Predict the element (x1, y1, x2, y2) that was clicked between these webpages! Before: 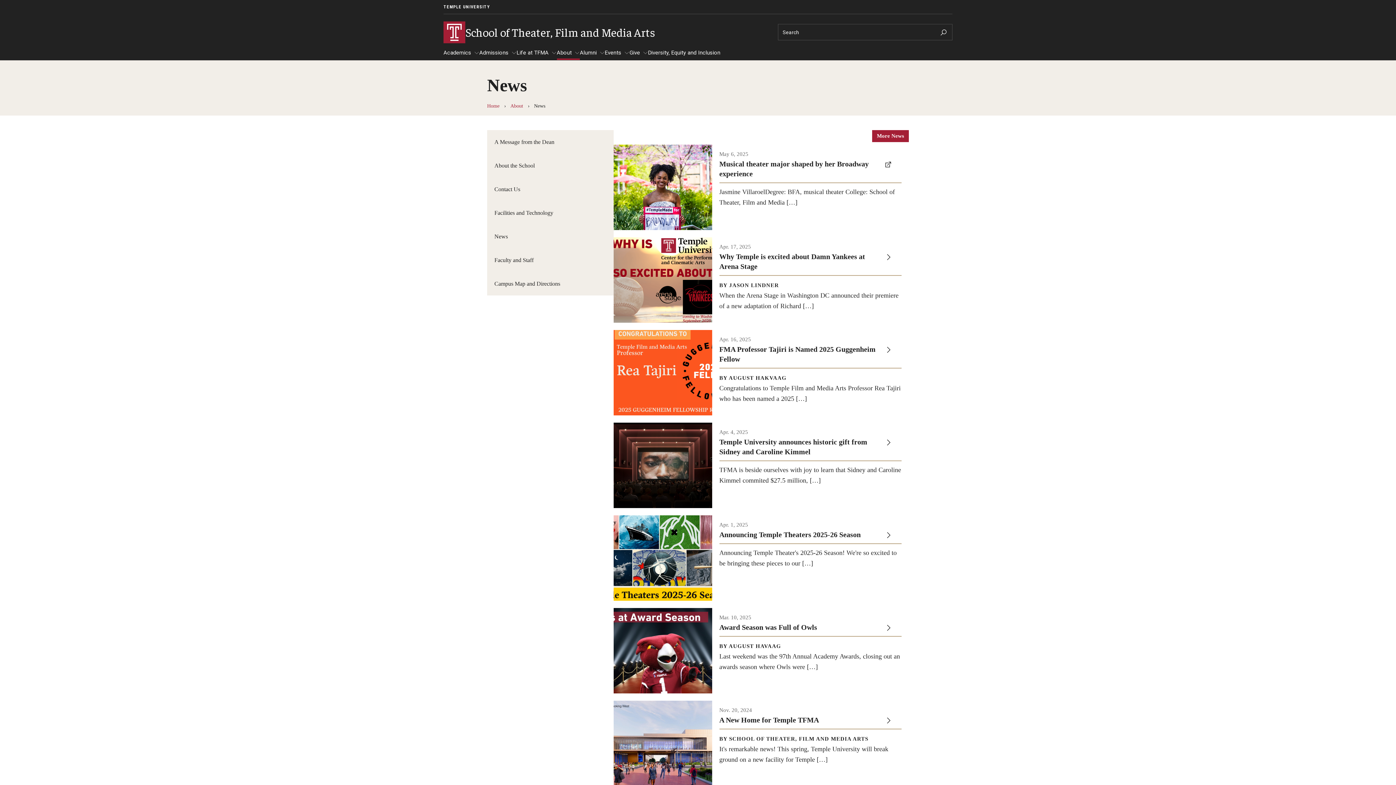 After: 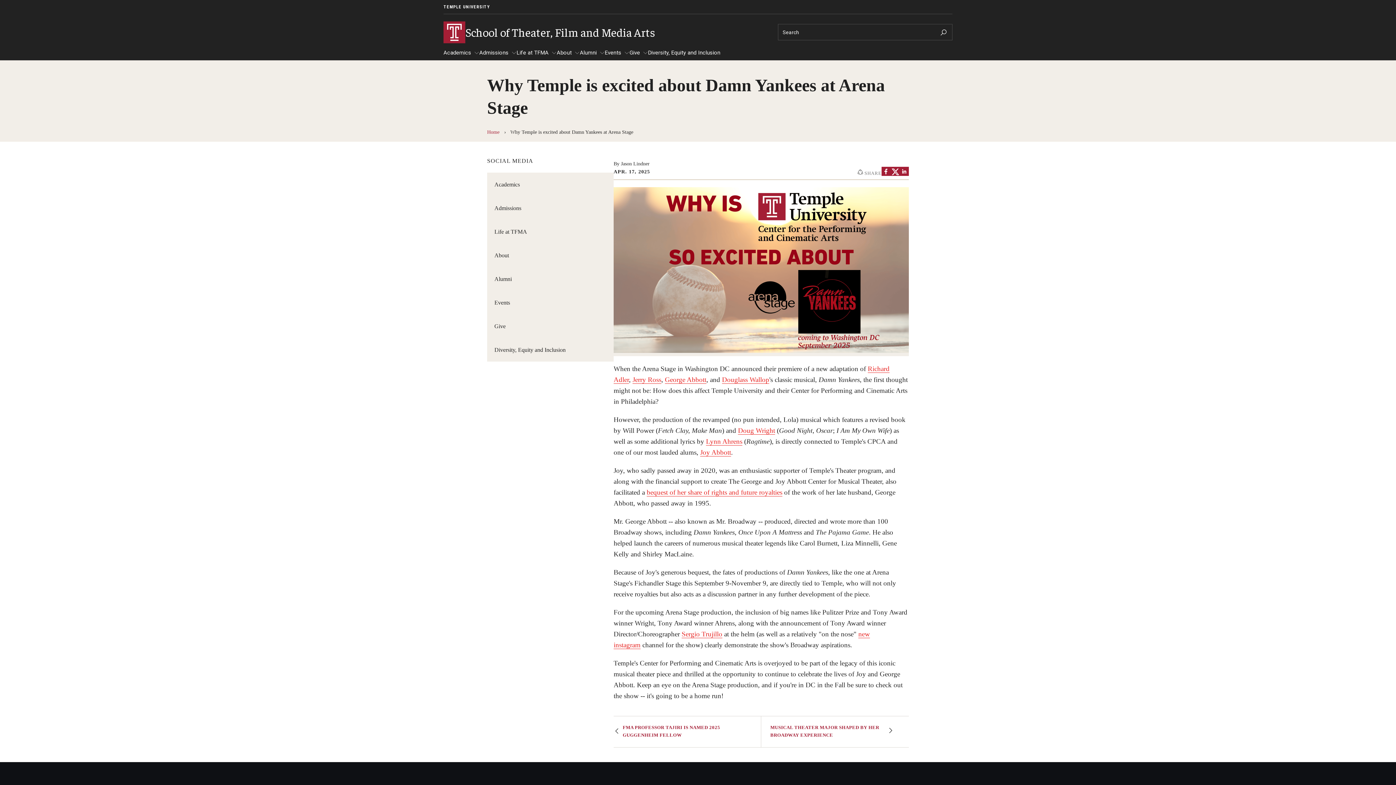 Action: label: Apr. 17, 2025

Why Temple is excited about Damn Yankees at Arena Stage

BY JASON LINDNER

When the Arena Stage in Washington DC announced their premiere of a new adaptation of Richard […] bbox: (613, 237, 909, 322)